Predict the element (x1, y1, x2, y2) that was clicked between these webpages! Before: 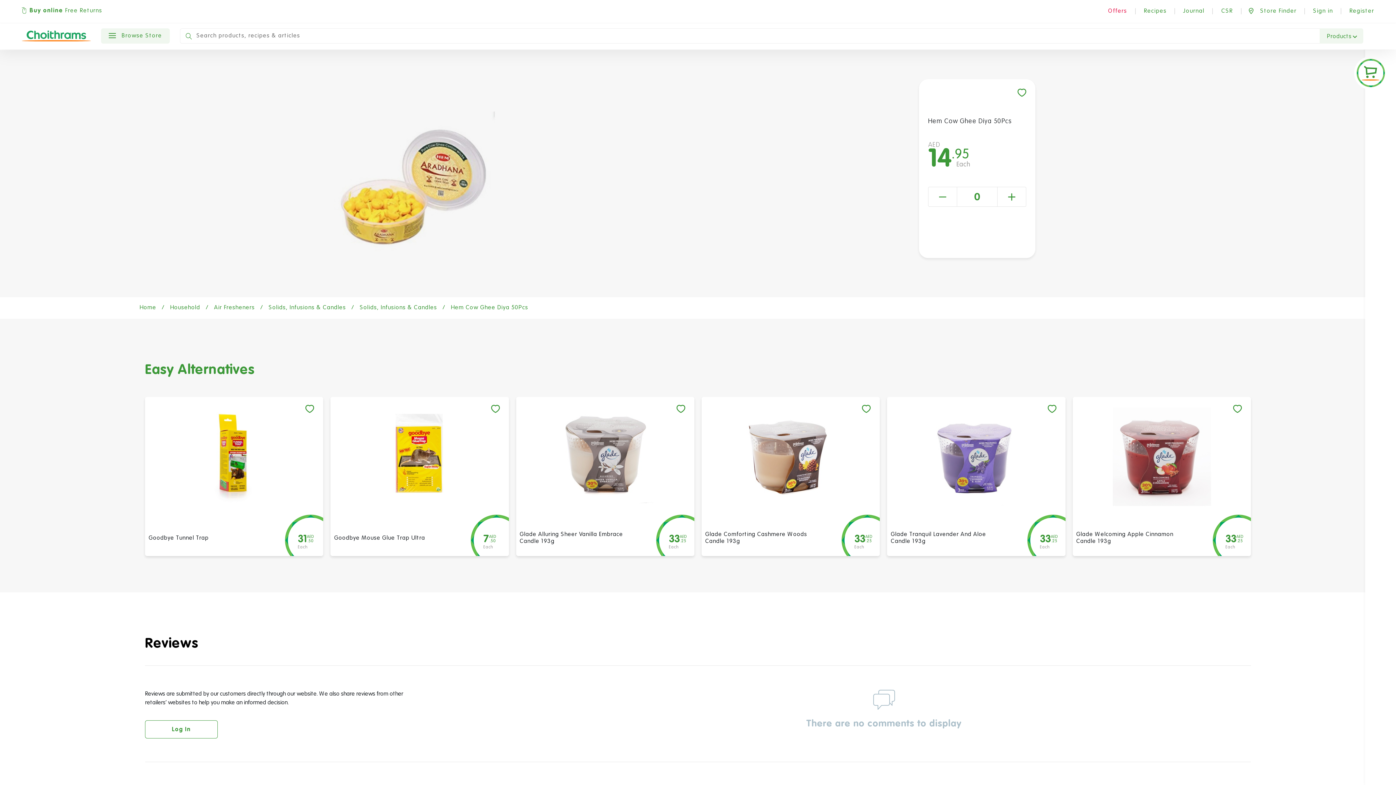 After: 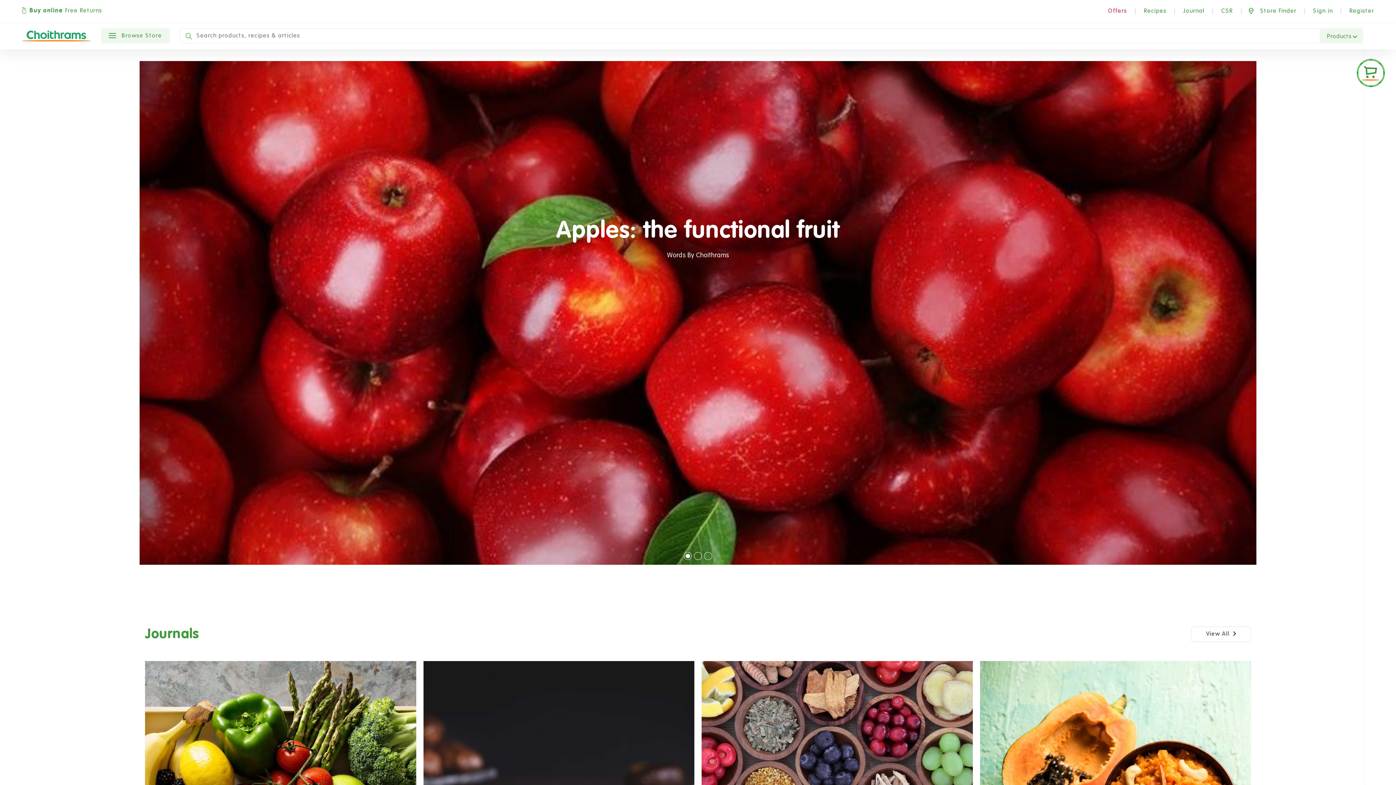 Action: label: Journal bbox: (1183, 0, 1204, 19)